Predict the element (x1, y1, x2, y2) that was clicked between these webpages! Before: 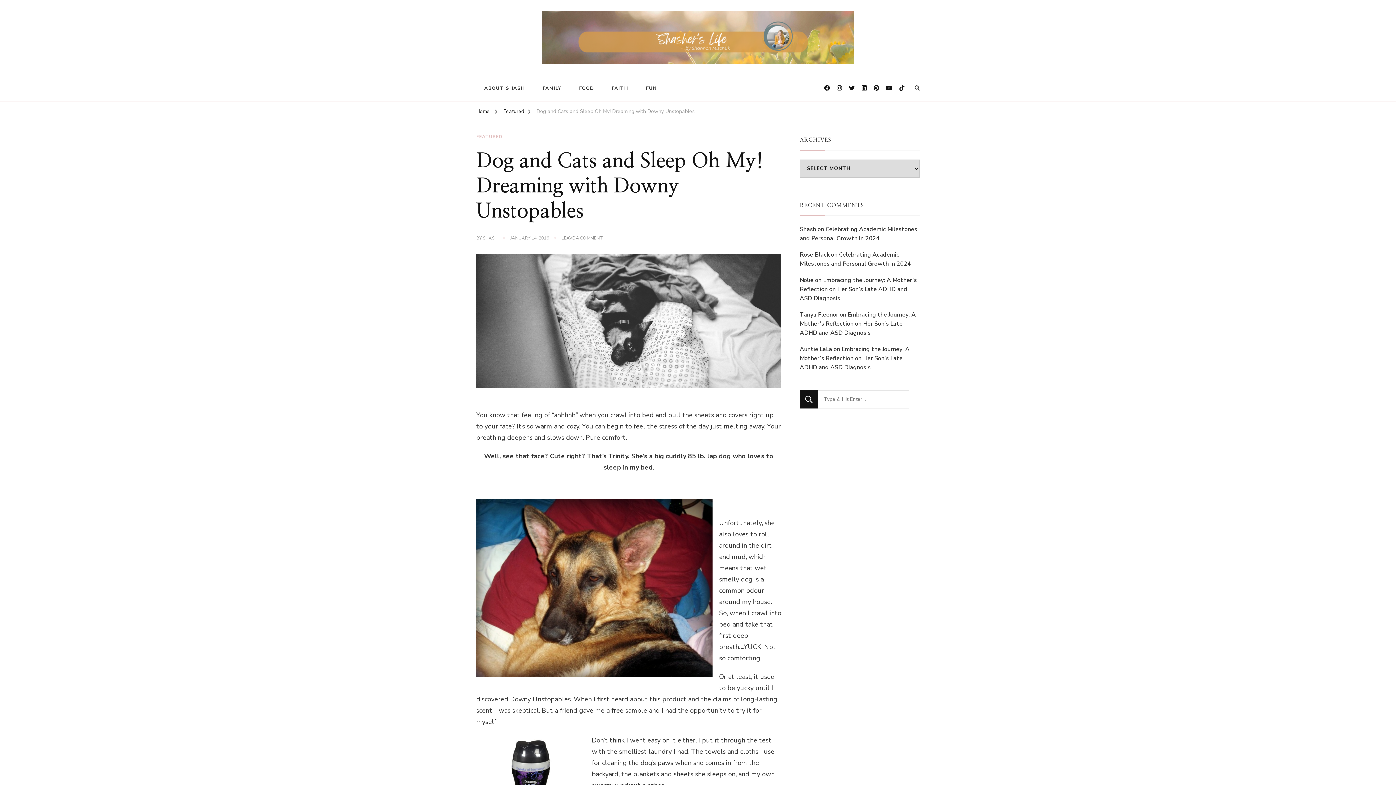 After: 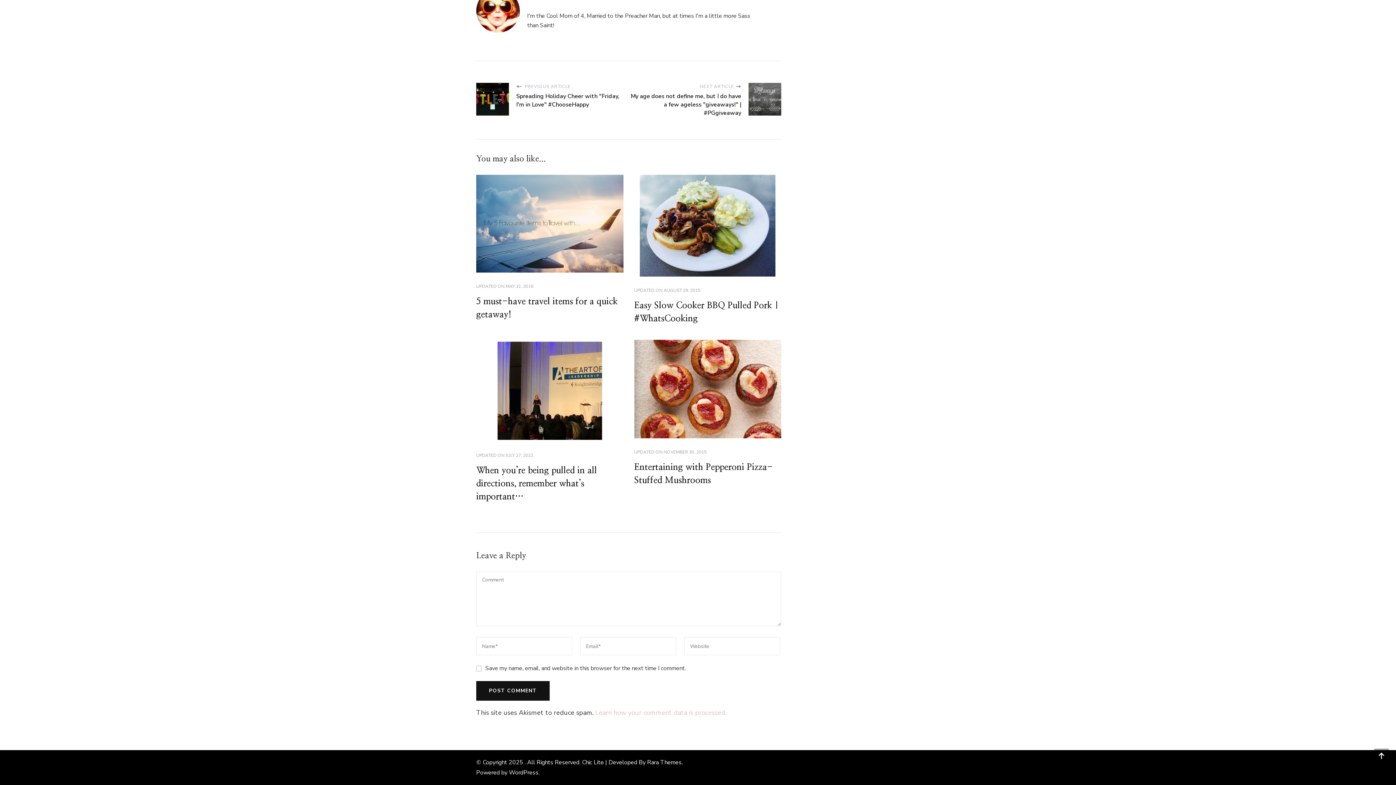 Action: label: LEAVE A COMMENT
ON DOG AND CATS AND SLEEP OH MY! DREAMING WITH DOWNY UNSTOPABLES bbox: (561, 235, 602, 241)